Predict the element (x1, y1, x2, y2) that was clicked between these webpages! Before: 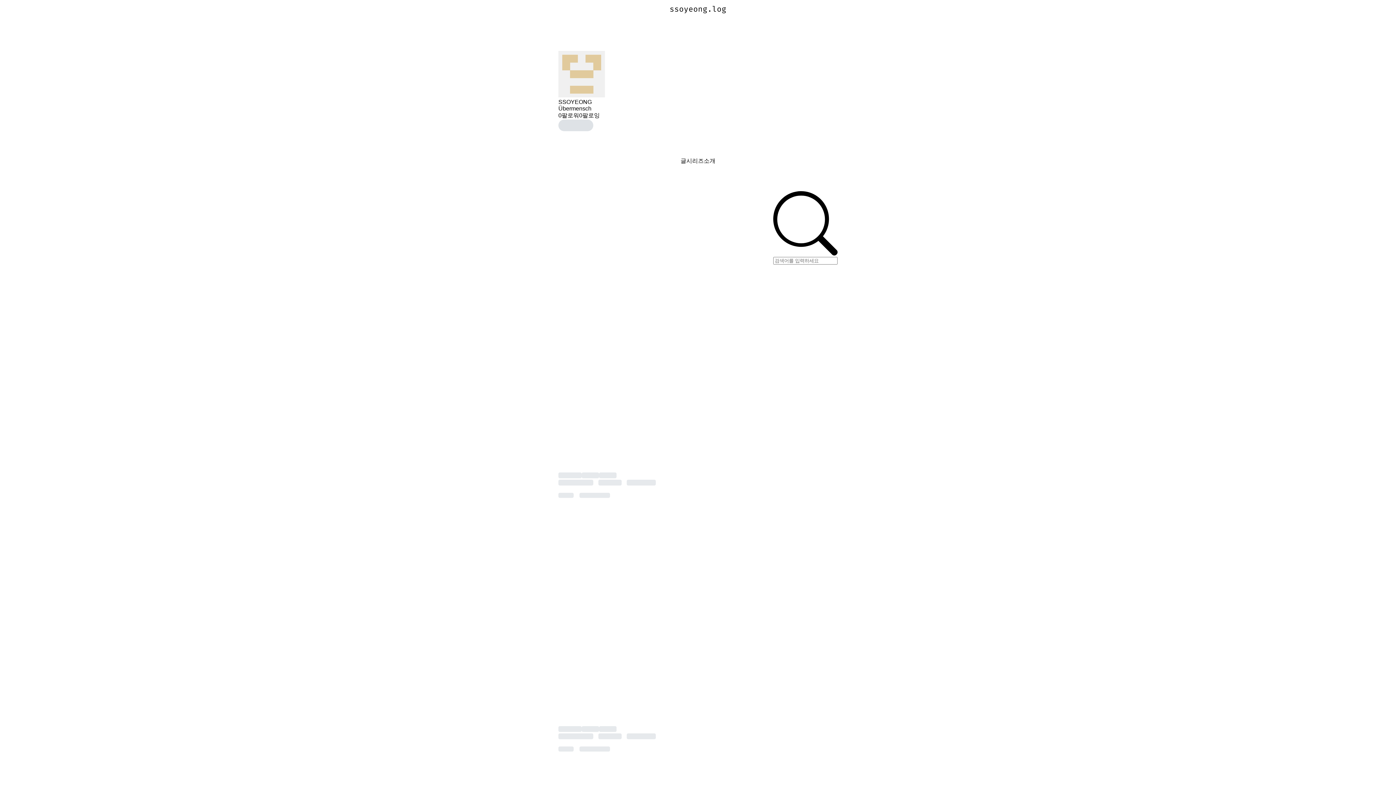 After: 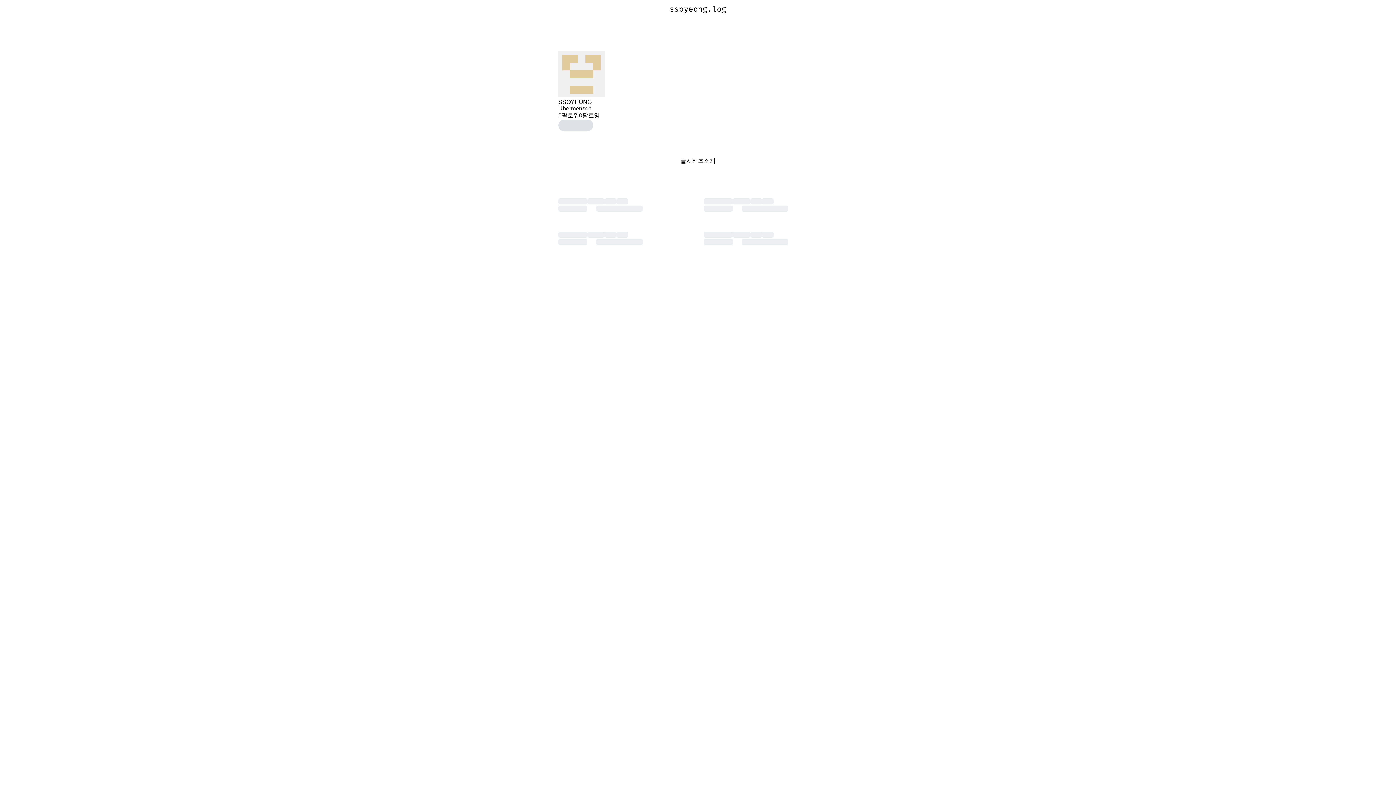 Action: bbox: (686, 157, 704, 165) label: 시리즈